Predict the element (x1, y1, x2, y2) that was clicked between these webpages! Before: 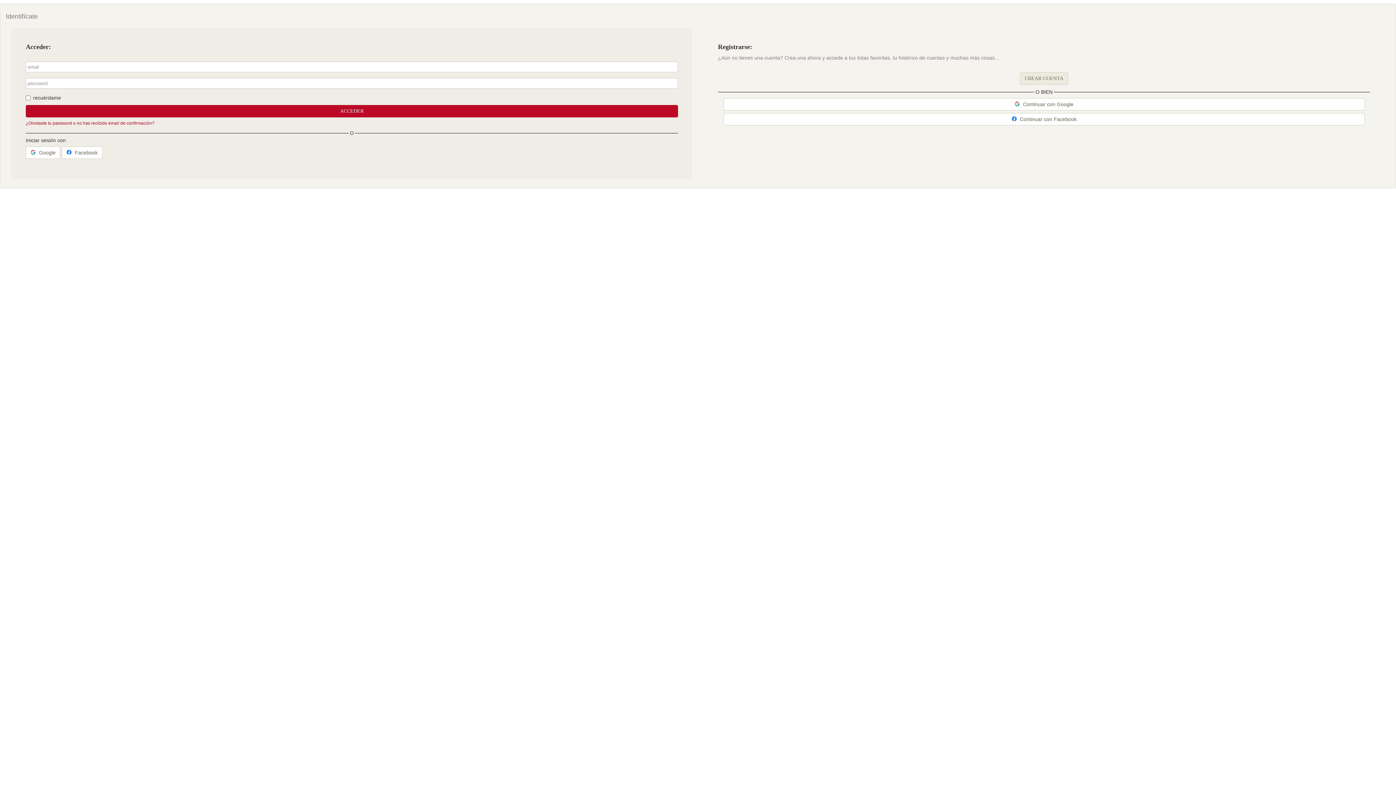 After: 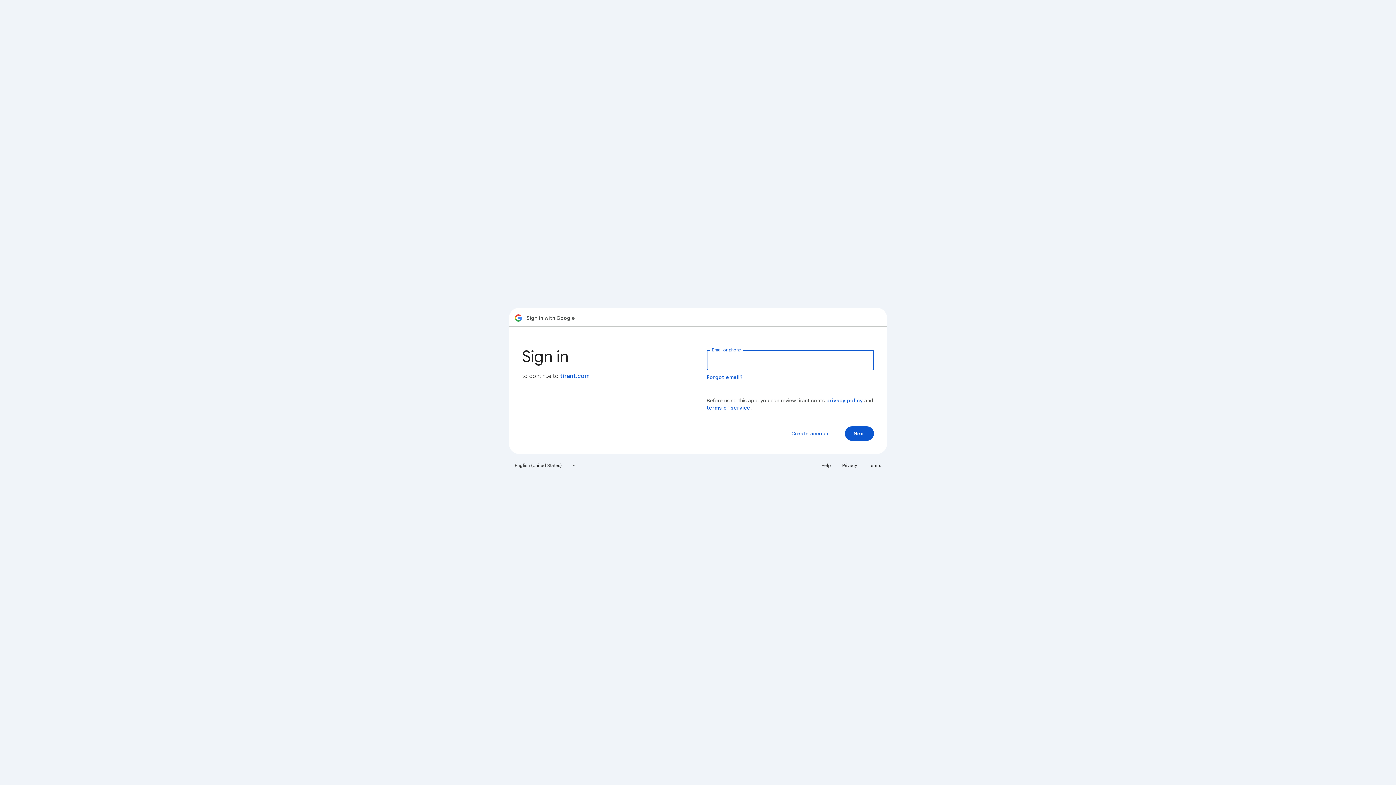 Action: bbox: (25, 146, 60, 158) label:  Google